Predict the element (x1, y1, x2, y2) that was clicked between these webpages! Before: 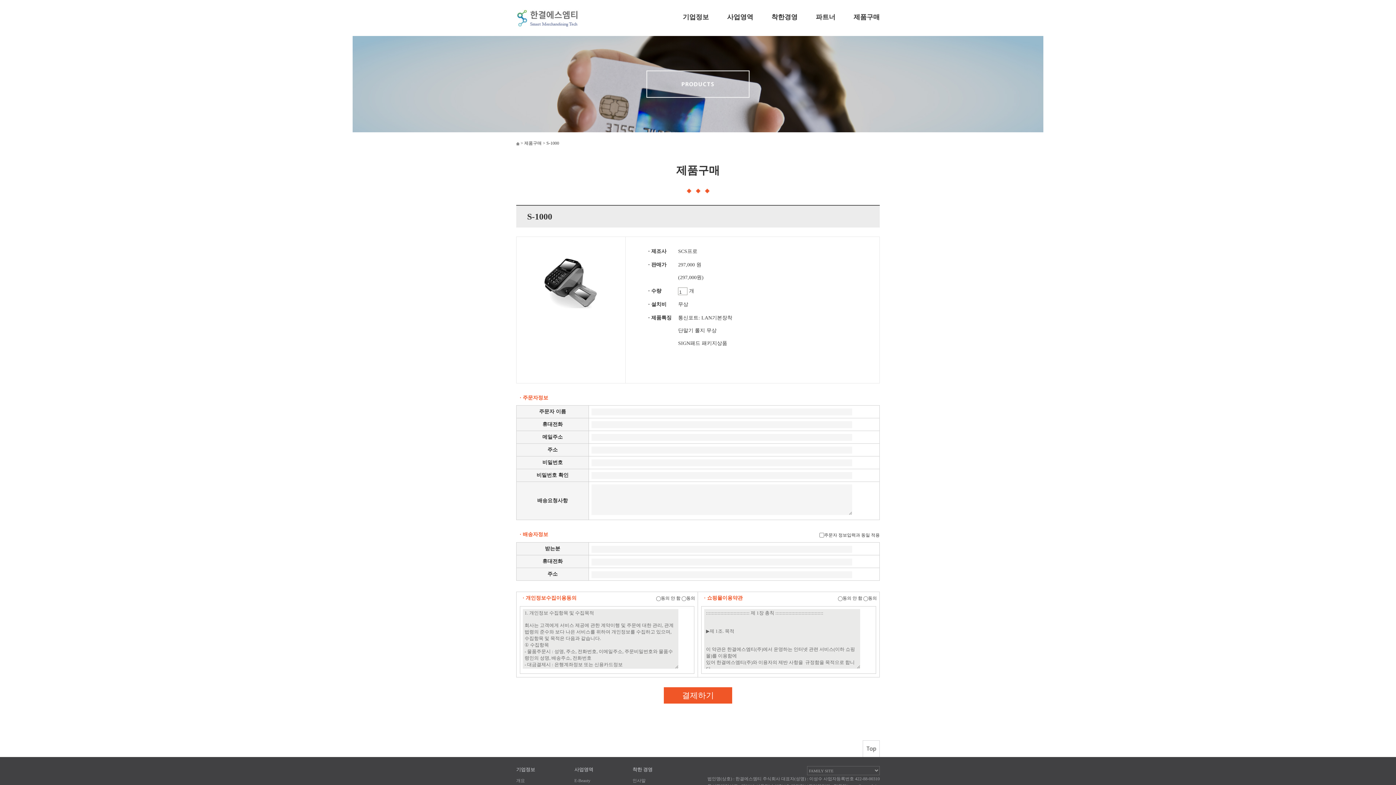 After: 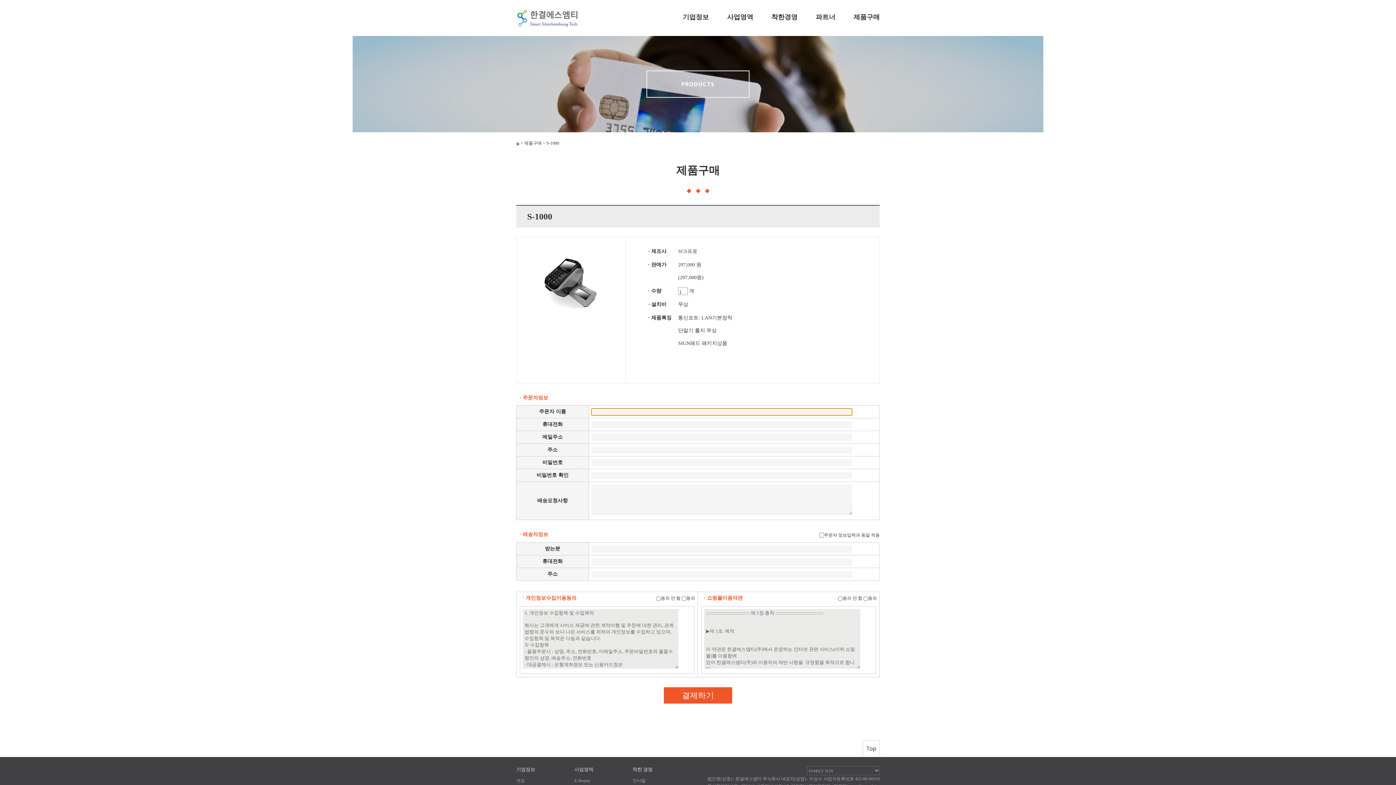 Action: label: 결제하기 bbox: (664, 687, 732, 704)